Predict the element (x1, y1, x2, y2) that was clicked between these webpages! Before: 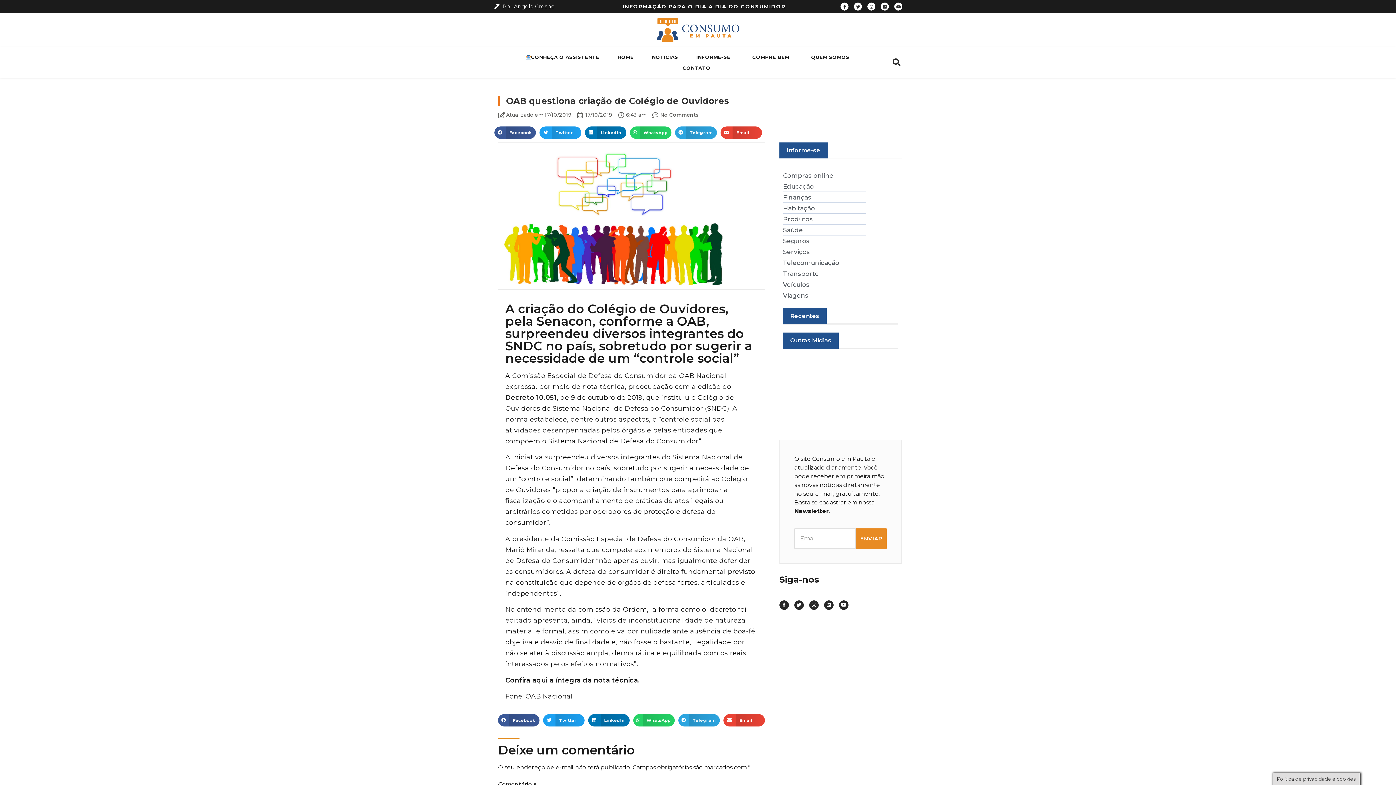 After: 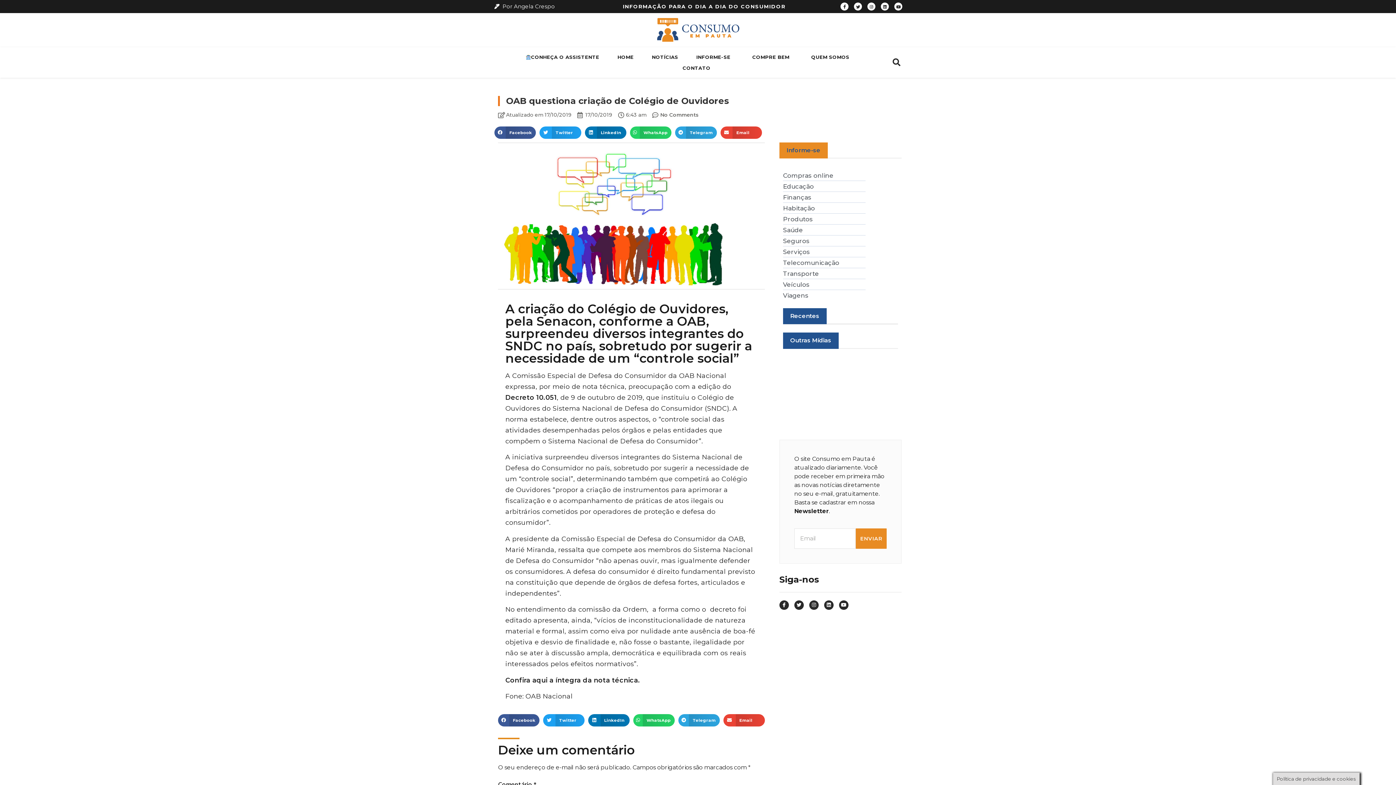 Action: label: Informe-se bbox: (786, 146, 820, 153)